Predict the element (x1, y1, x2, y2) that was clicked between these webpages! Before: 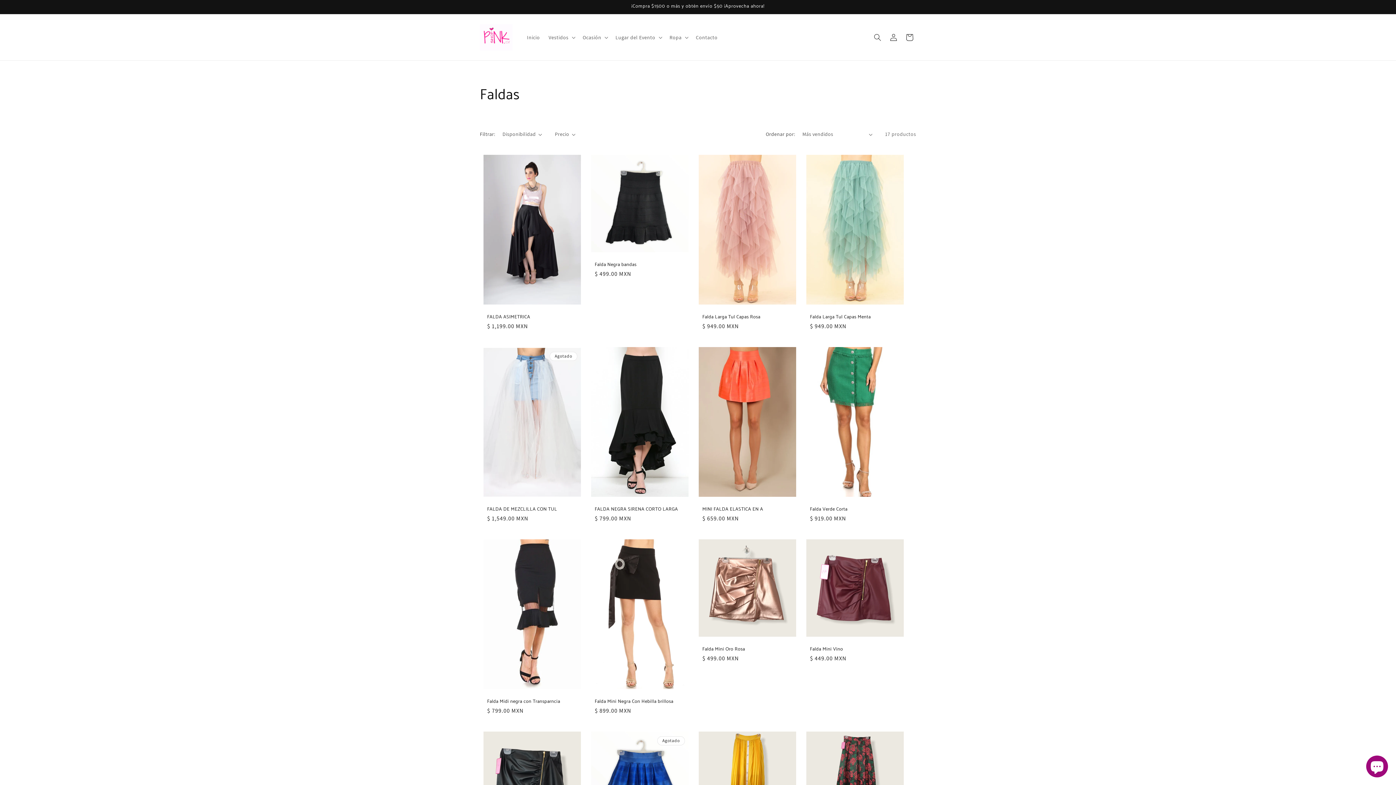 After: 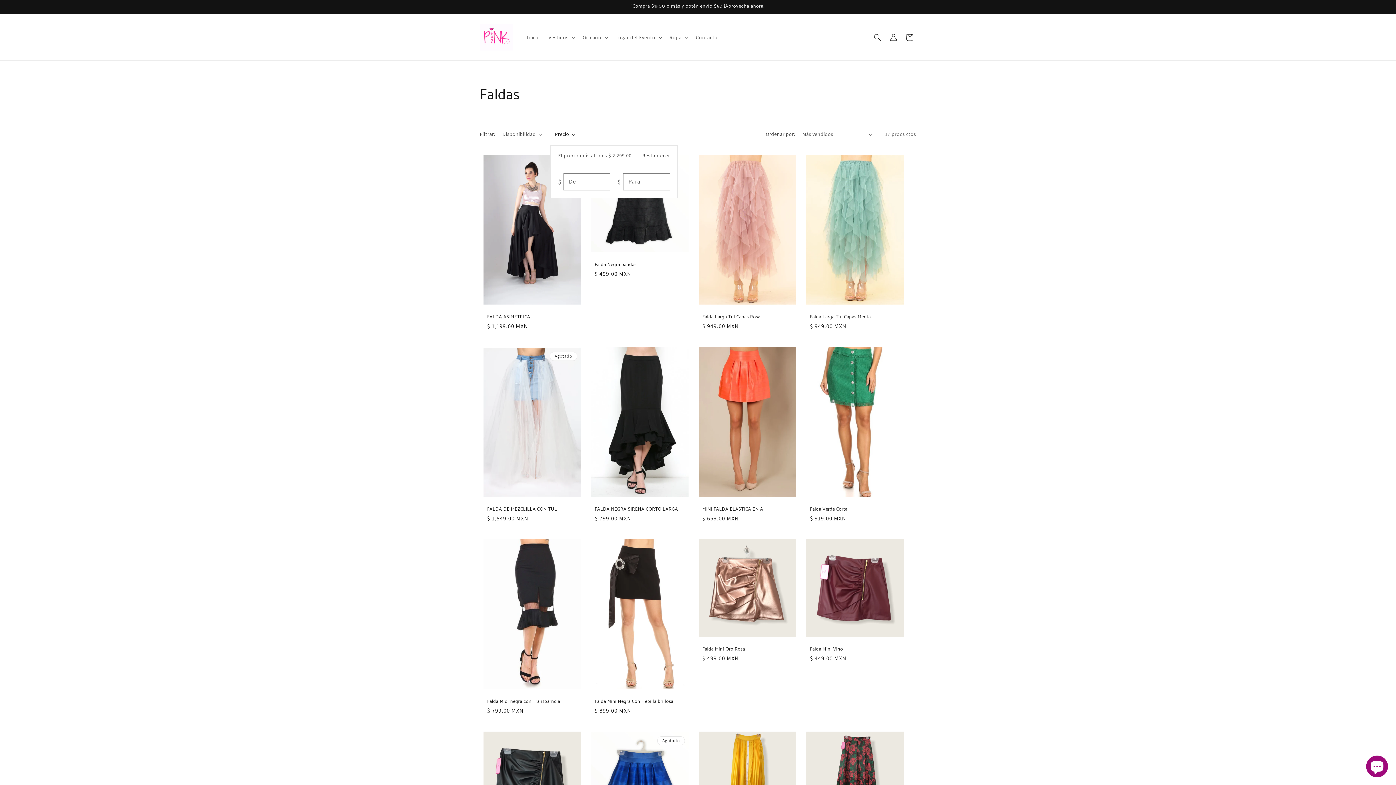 Action: label: Precio bbox: (555, 130, 575, 138)